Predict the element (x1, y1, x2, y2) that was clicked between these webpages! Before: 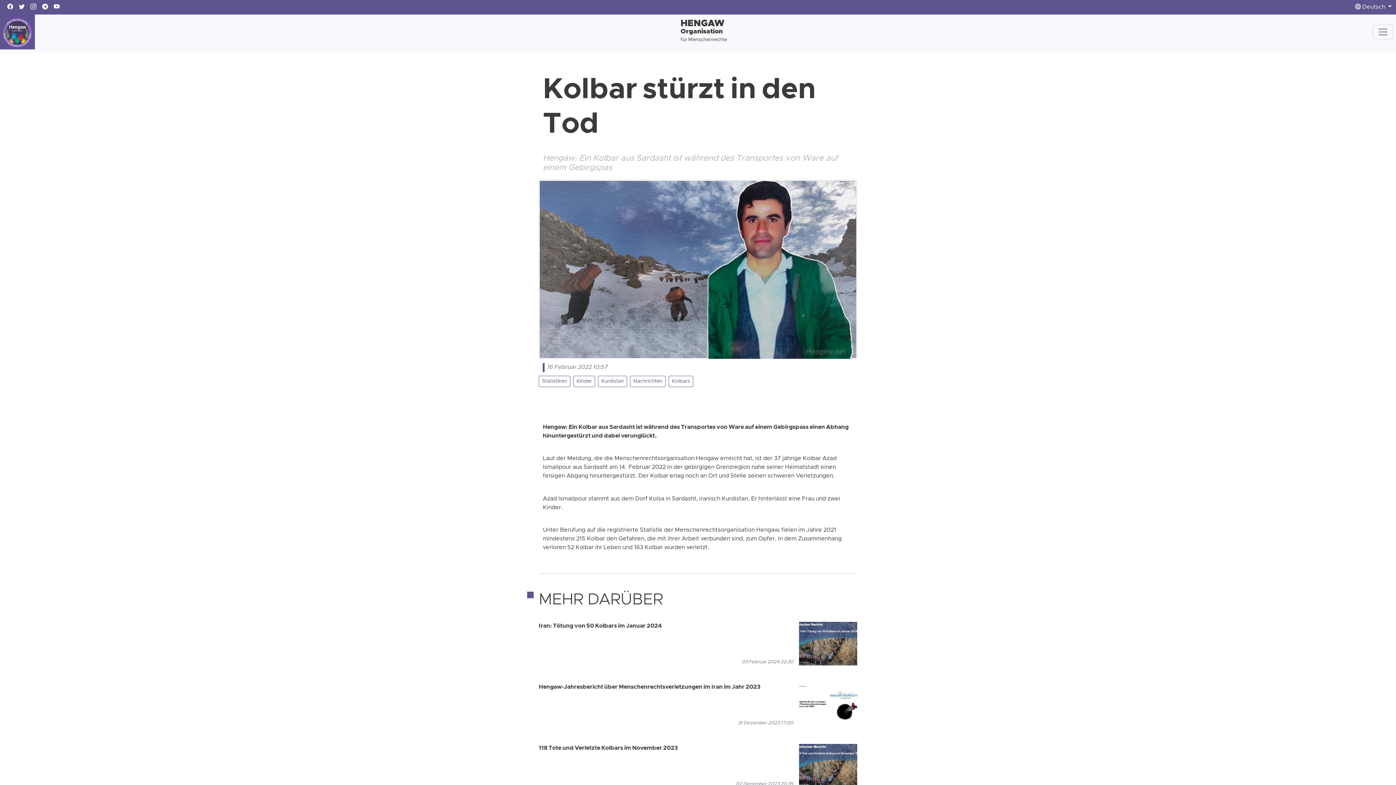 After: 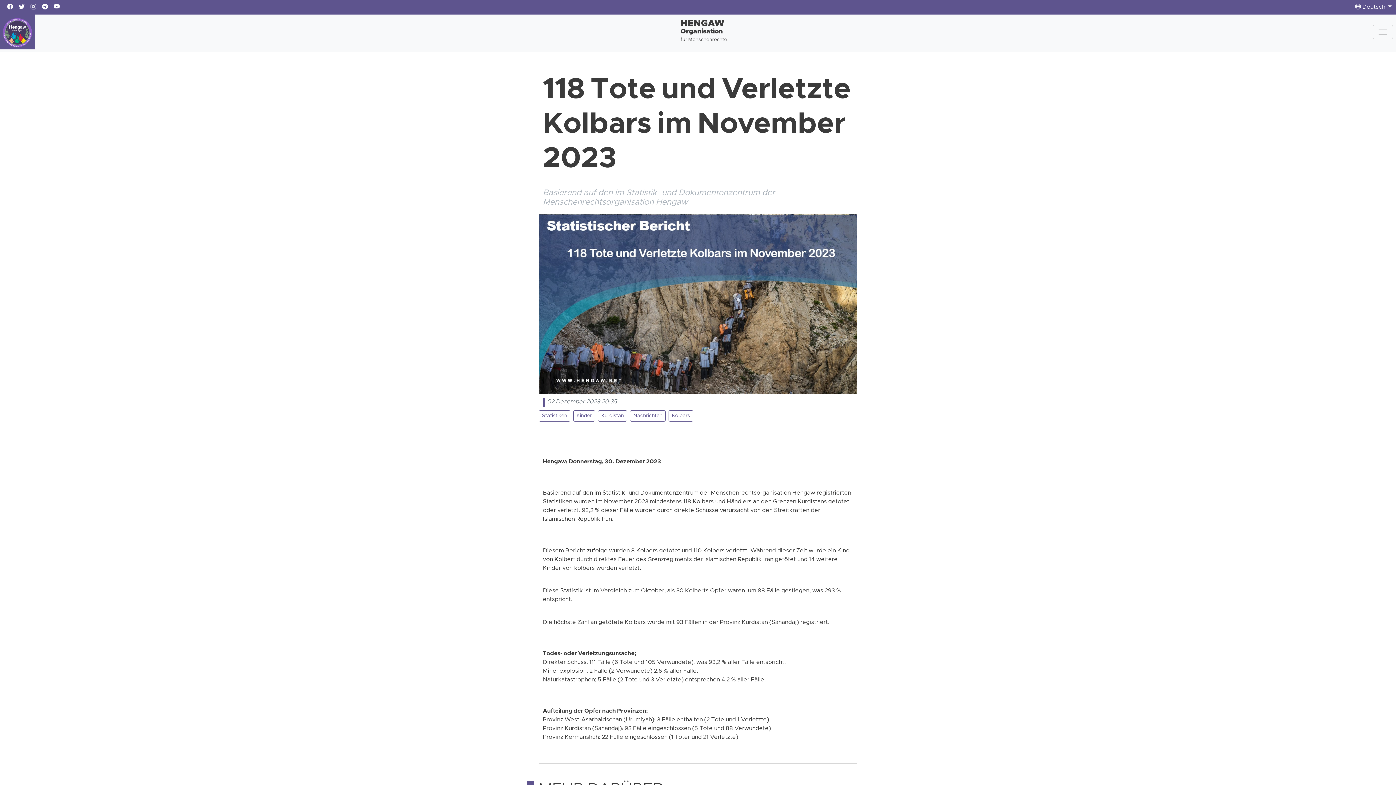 Action: label: 118 Tote und Verletzte Kolbars im November 2023
02 Dezember 2023 20:35 bbox: (538, 744, 857, 788)